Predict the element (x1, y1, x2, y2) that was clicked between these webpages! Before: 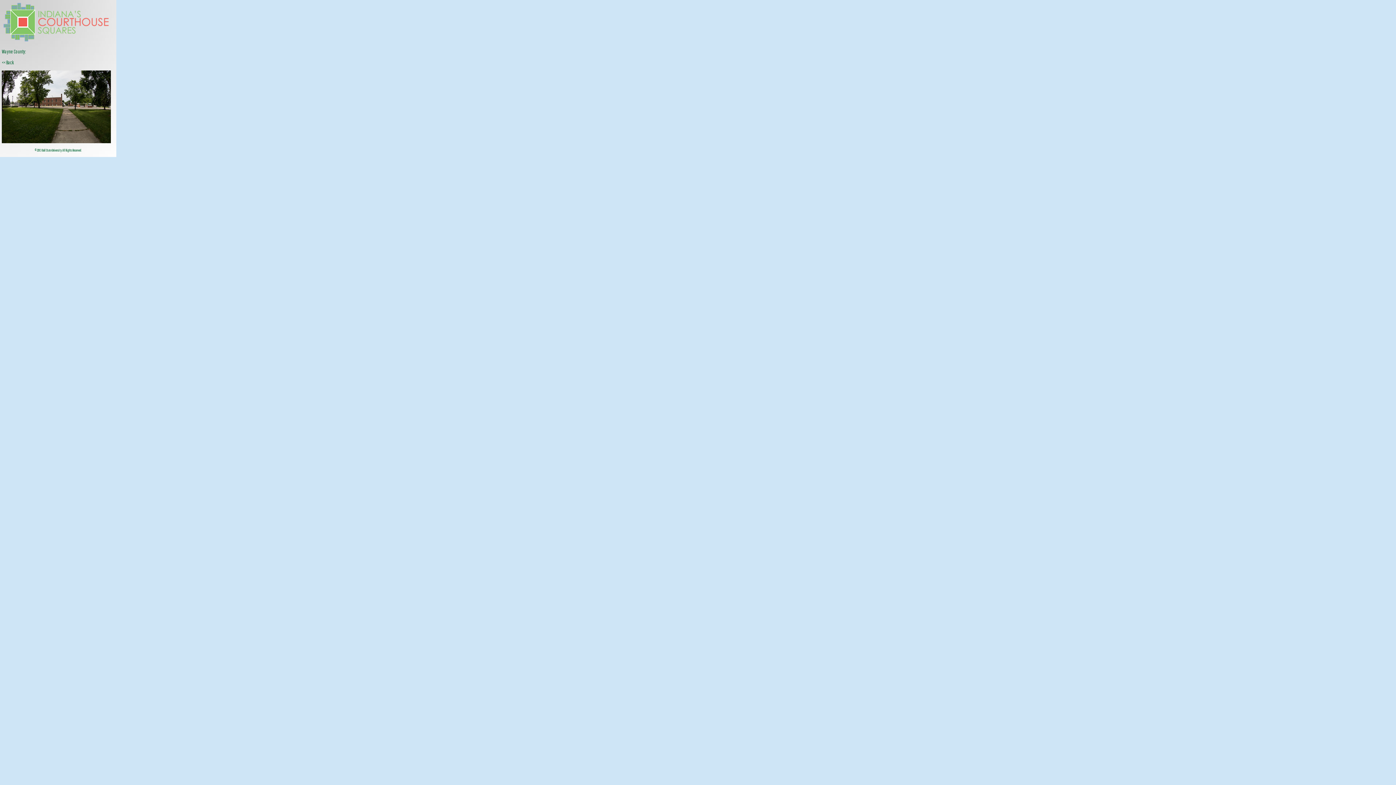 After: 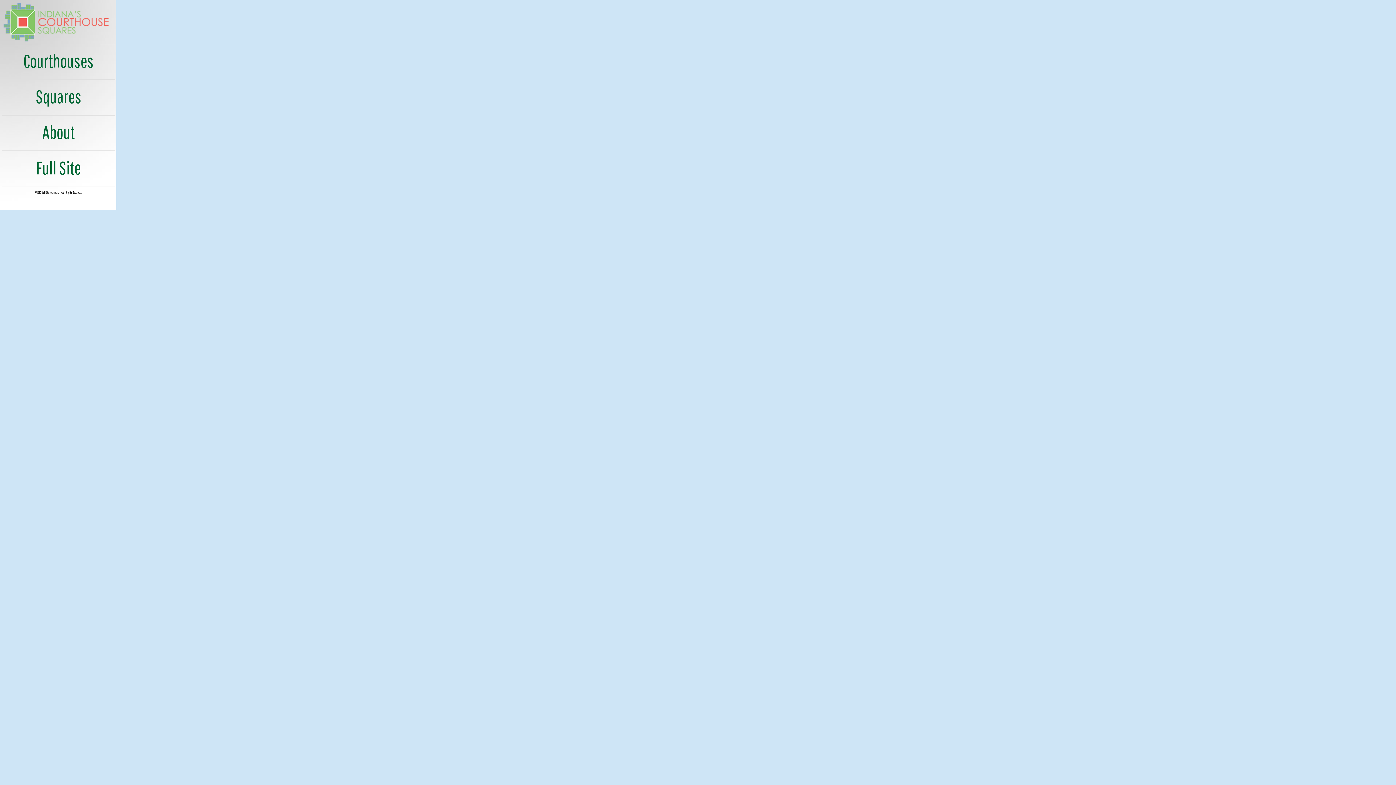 Action: bbox: (1, 37, 110, 43)